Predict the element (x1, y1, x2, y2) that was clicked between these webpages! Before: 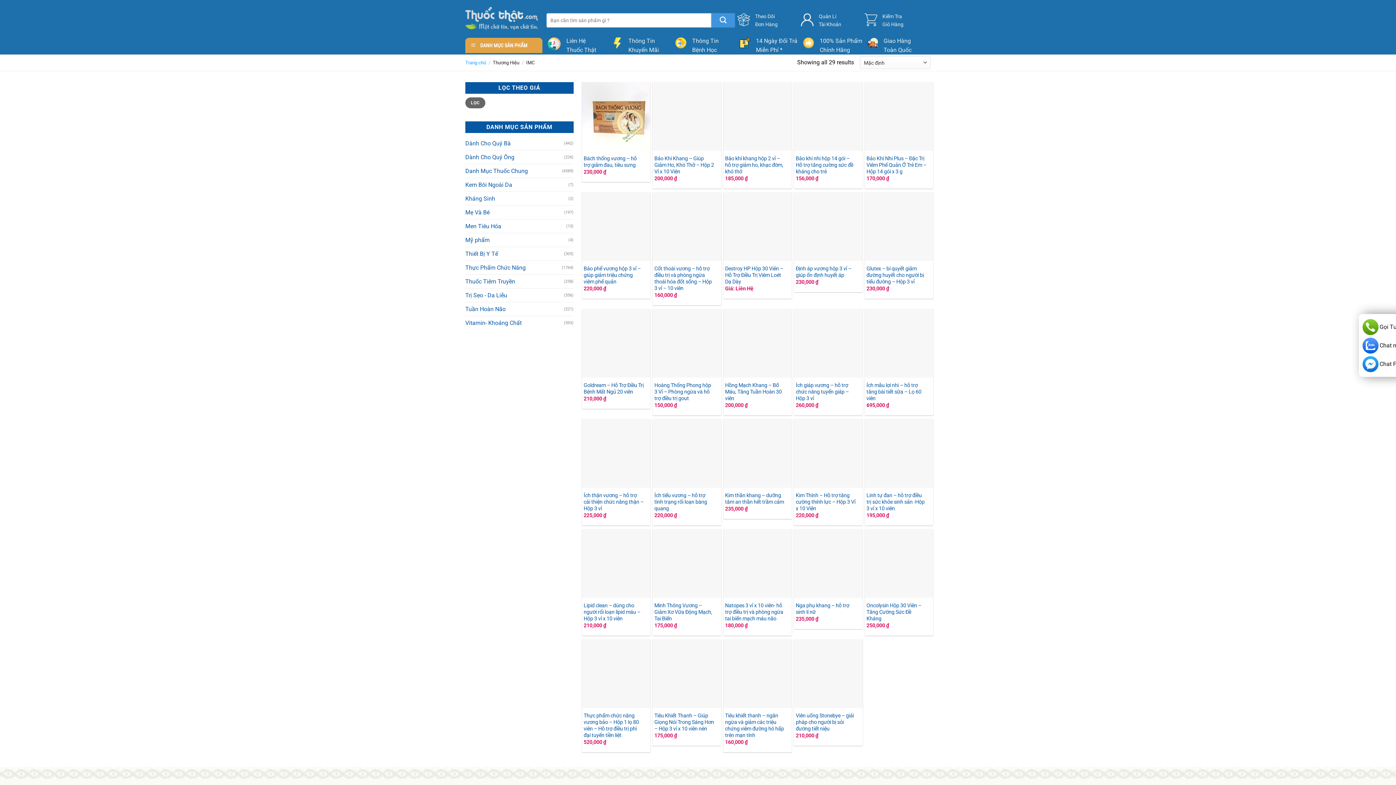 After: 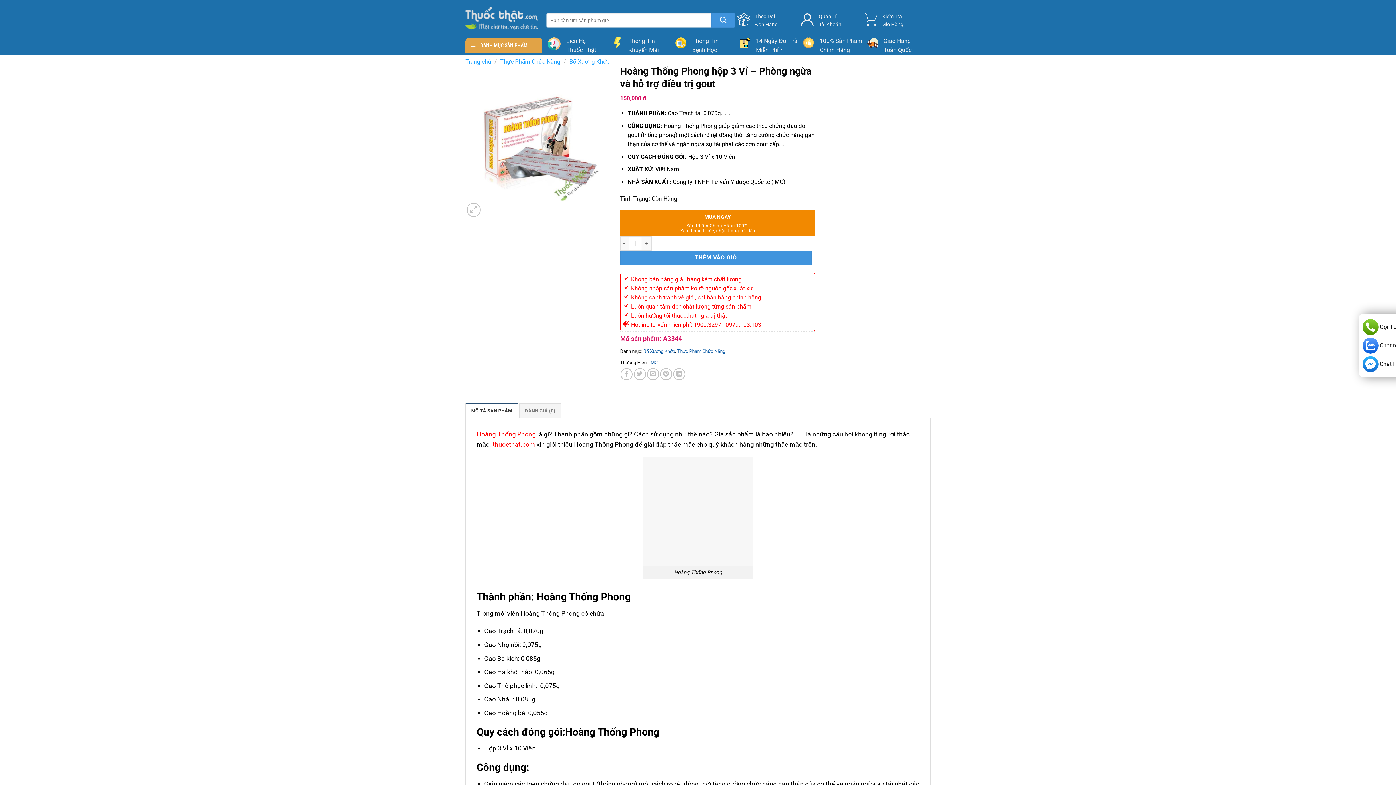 Action: bbox: (654, 382, 714, 402) label: Hoàng Thống Phong hộp 3 Vỉ – Phòng ngừa và hỗ trợ điều trị gout